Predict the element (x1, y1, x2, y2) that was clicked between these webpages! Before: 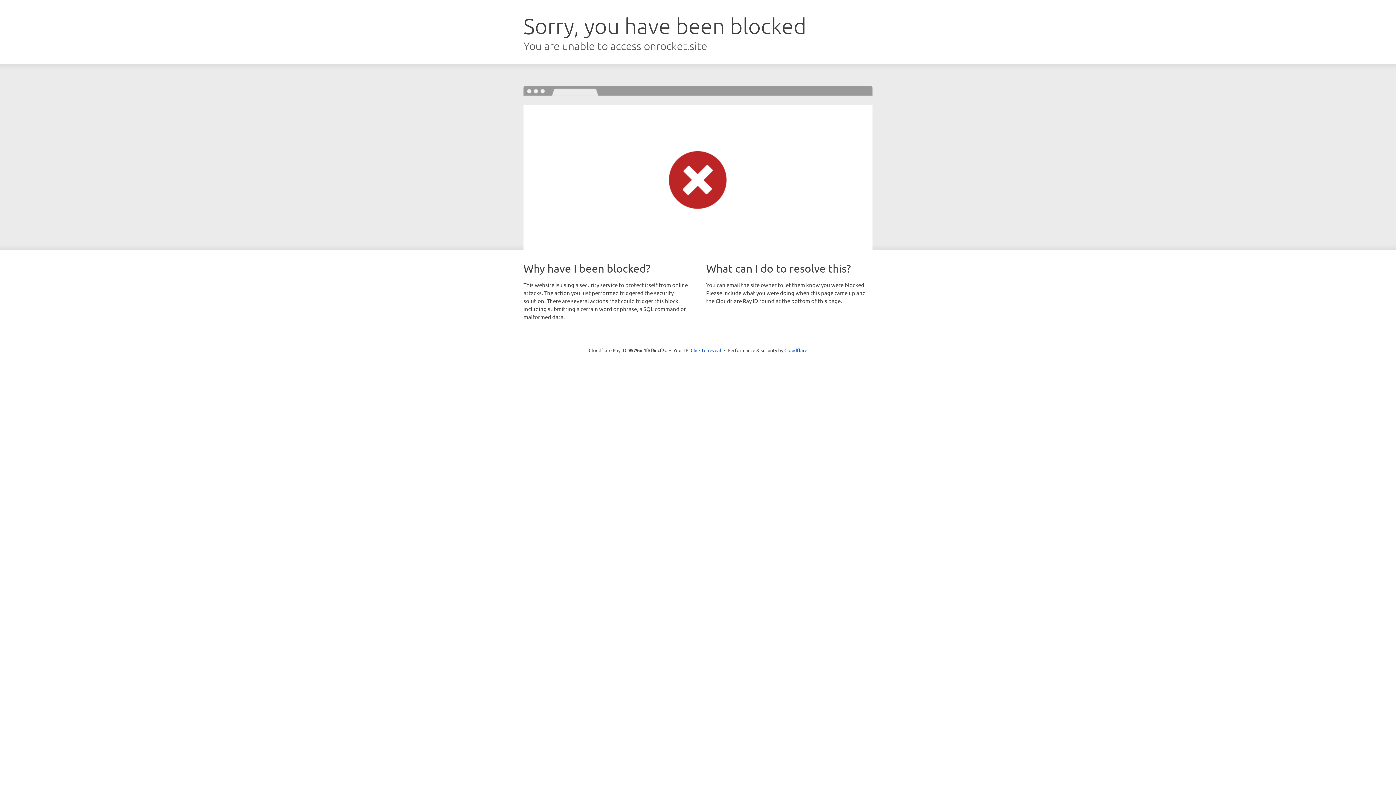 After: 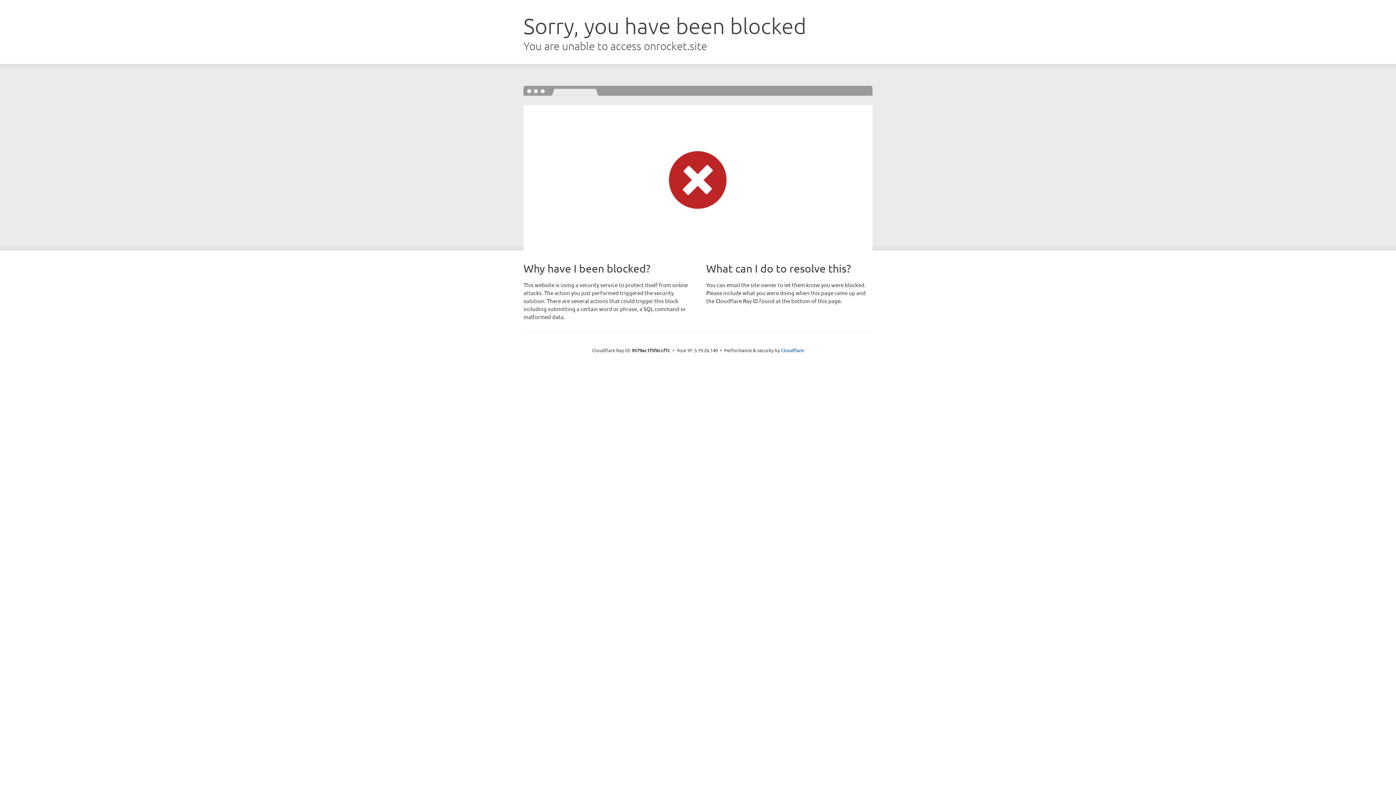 Action: bbox: (690, 346, 721, 353) label: Click to reveal